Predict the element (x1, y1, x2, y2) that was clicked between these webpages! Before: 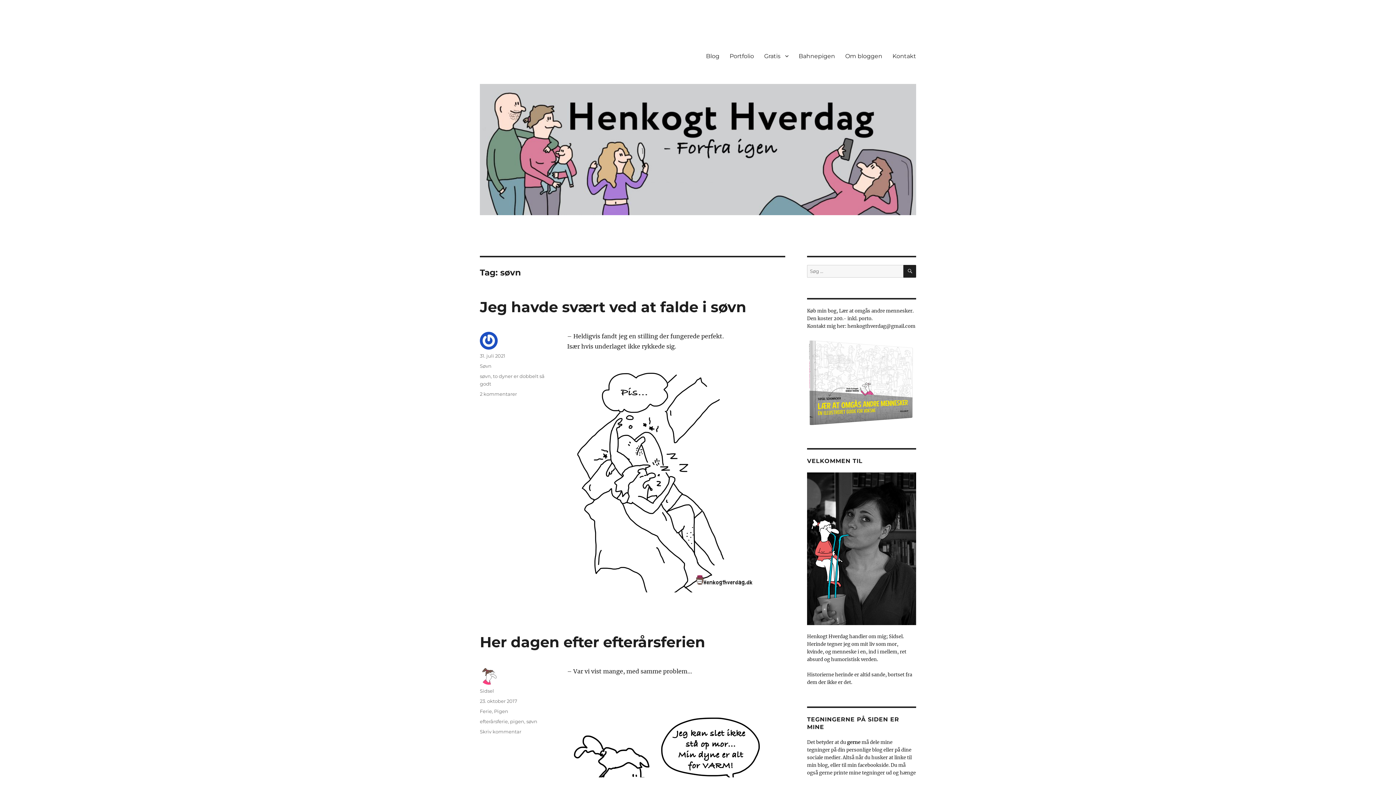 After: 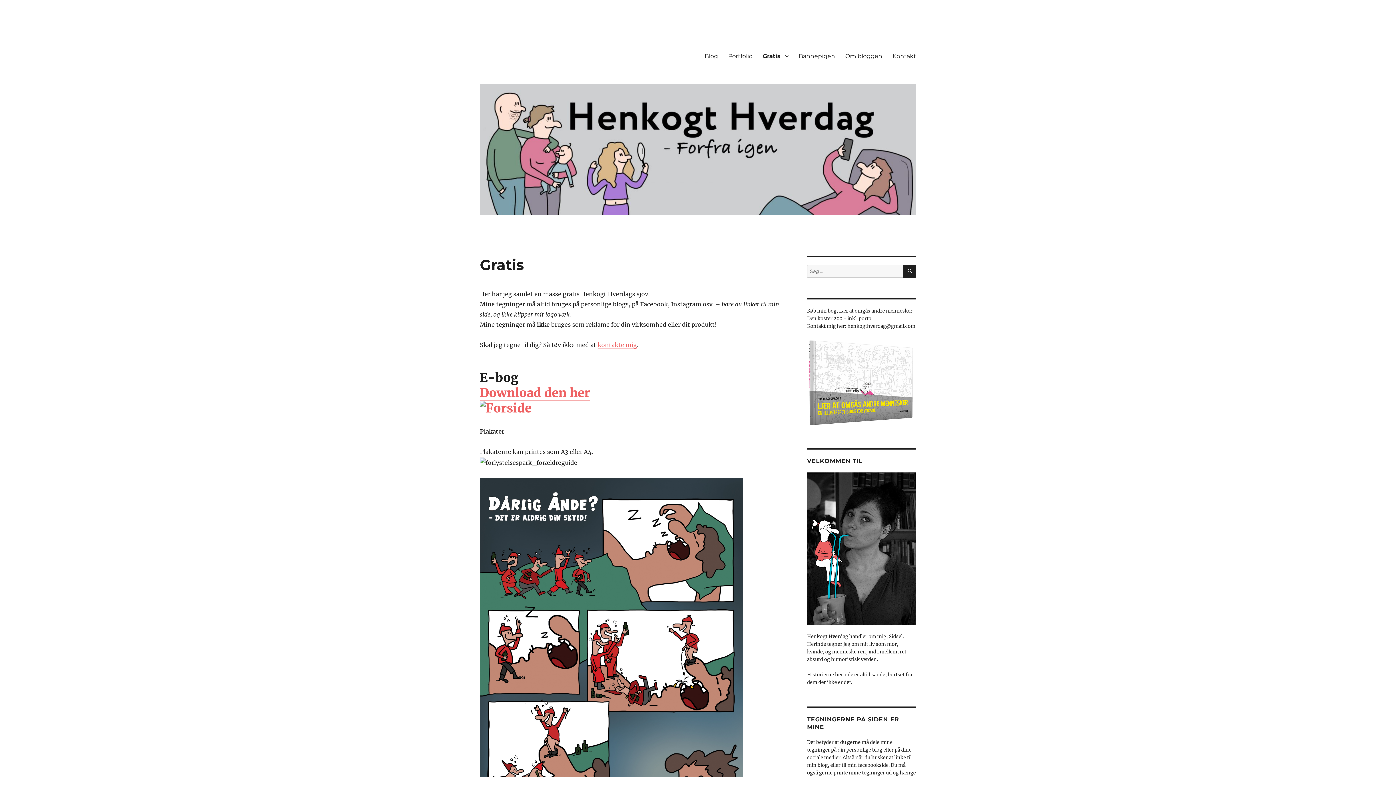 Action: bbox: (759, 48, 793, 63) label: Gratis